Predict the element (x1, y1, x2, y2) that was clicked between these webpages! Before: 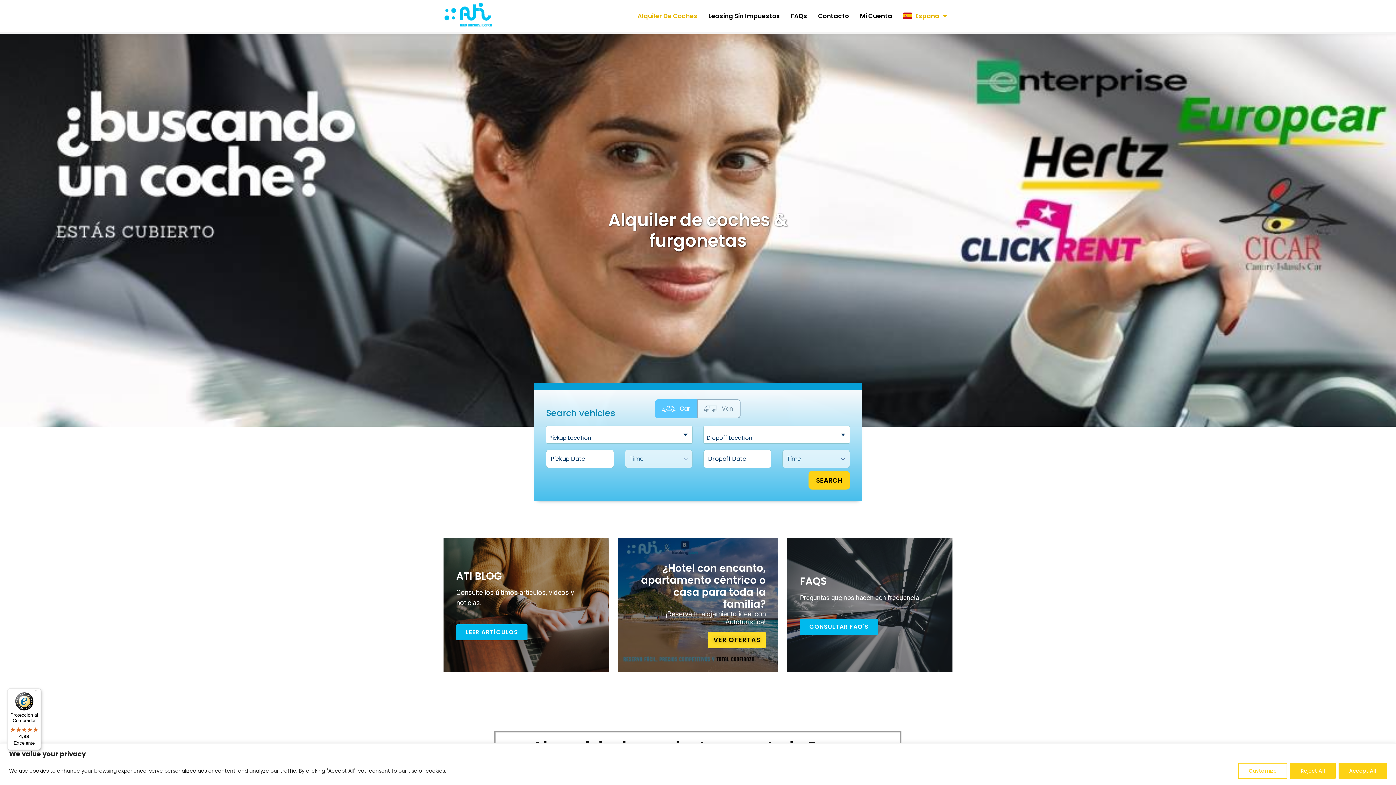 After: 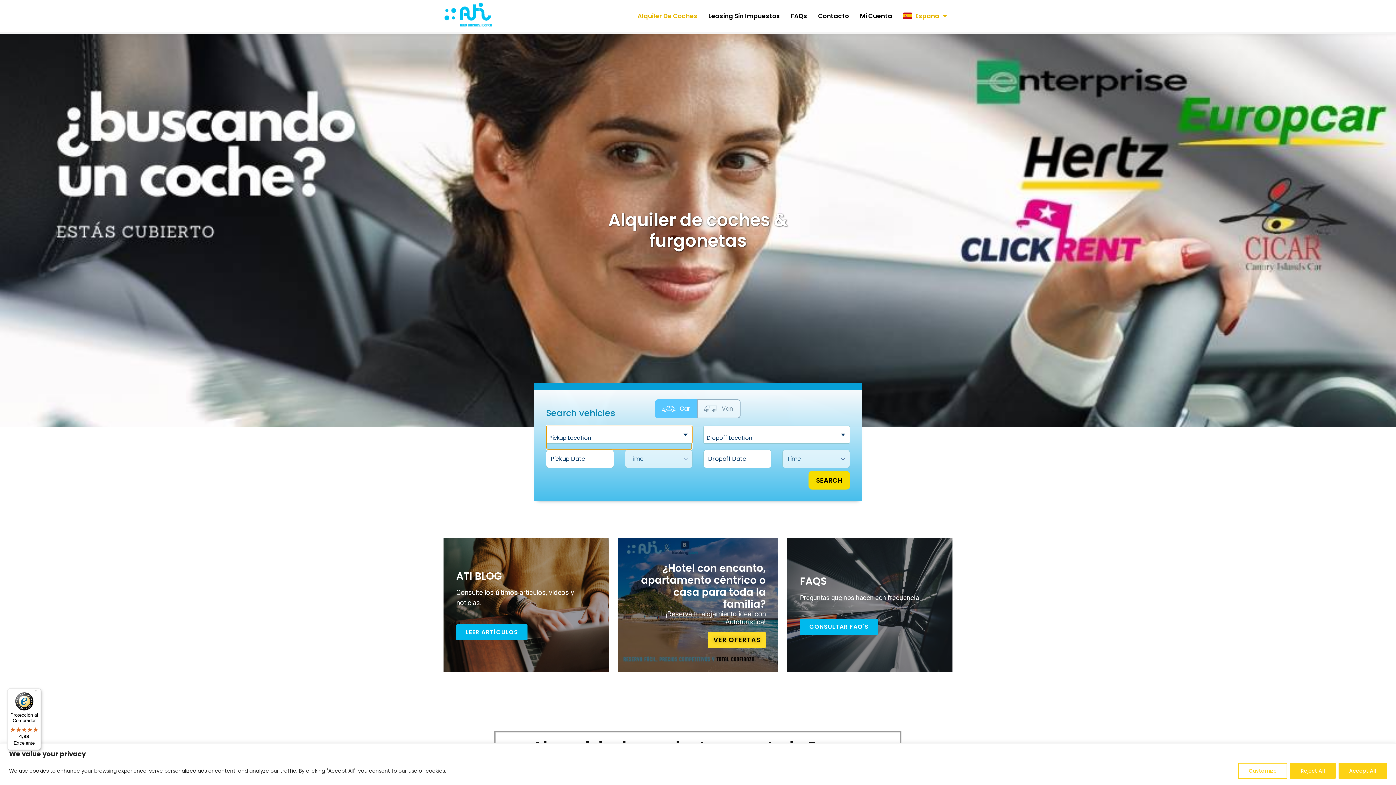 Action: bbox: (808, 471, 850, 489) label: SEARCH